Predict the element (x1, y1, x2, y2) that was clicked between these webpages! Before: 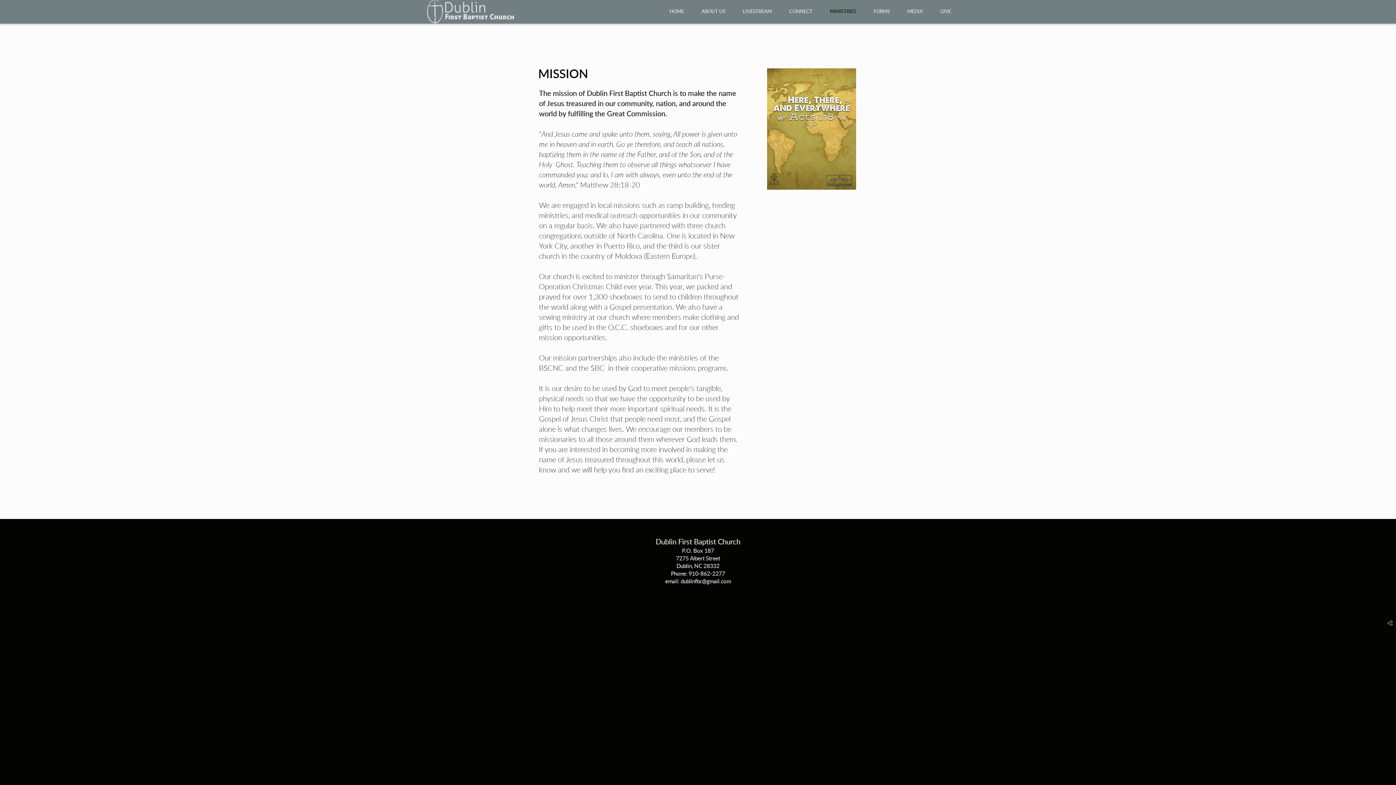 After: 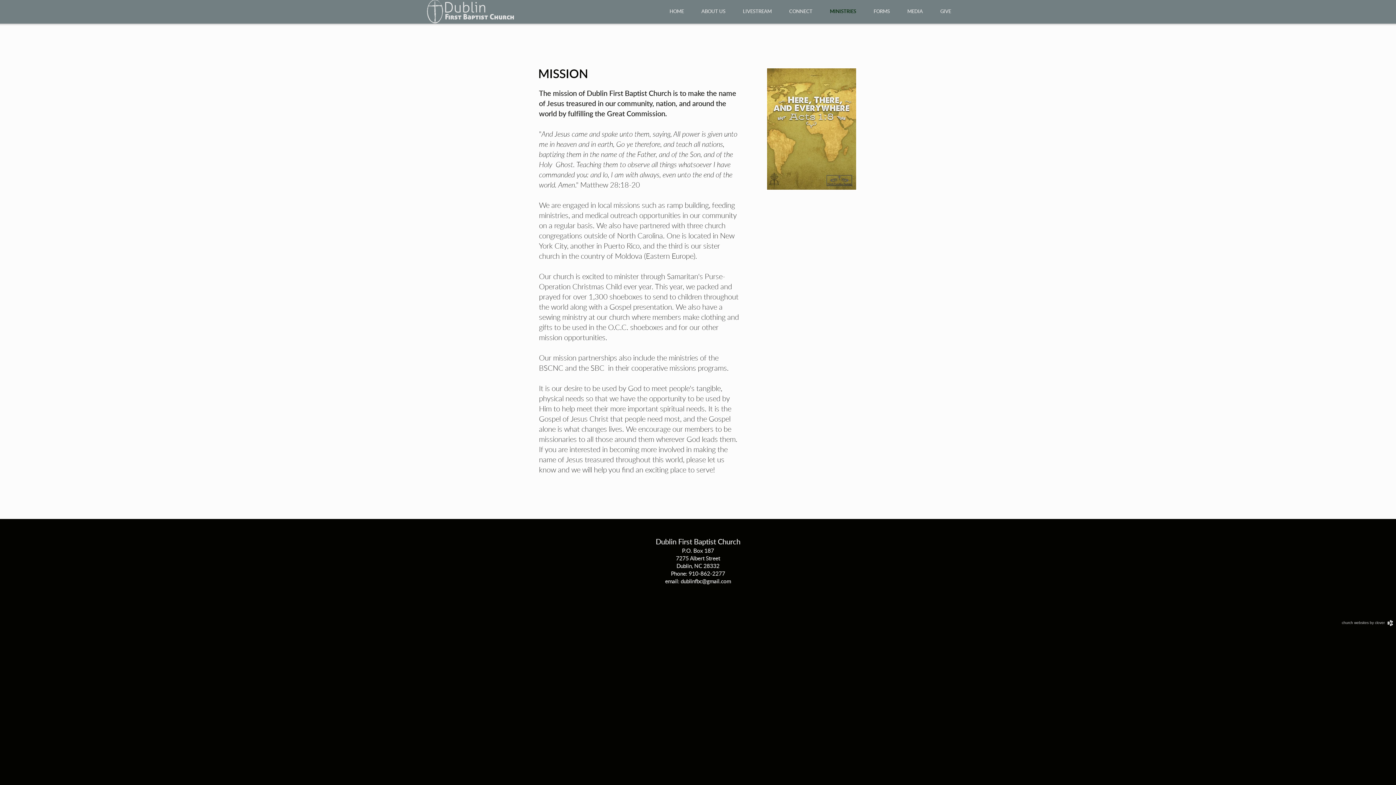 Action: label: church websites by clover  bbox: (1385, 621, 1394, 627)